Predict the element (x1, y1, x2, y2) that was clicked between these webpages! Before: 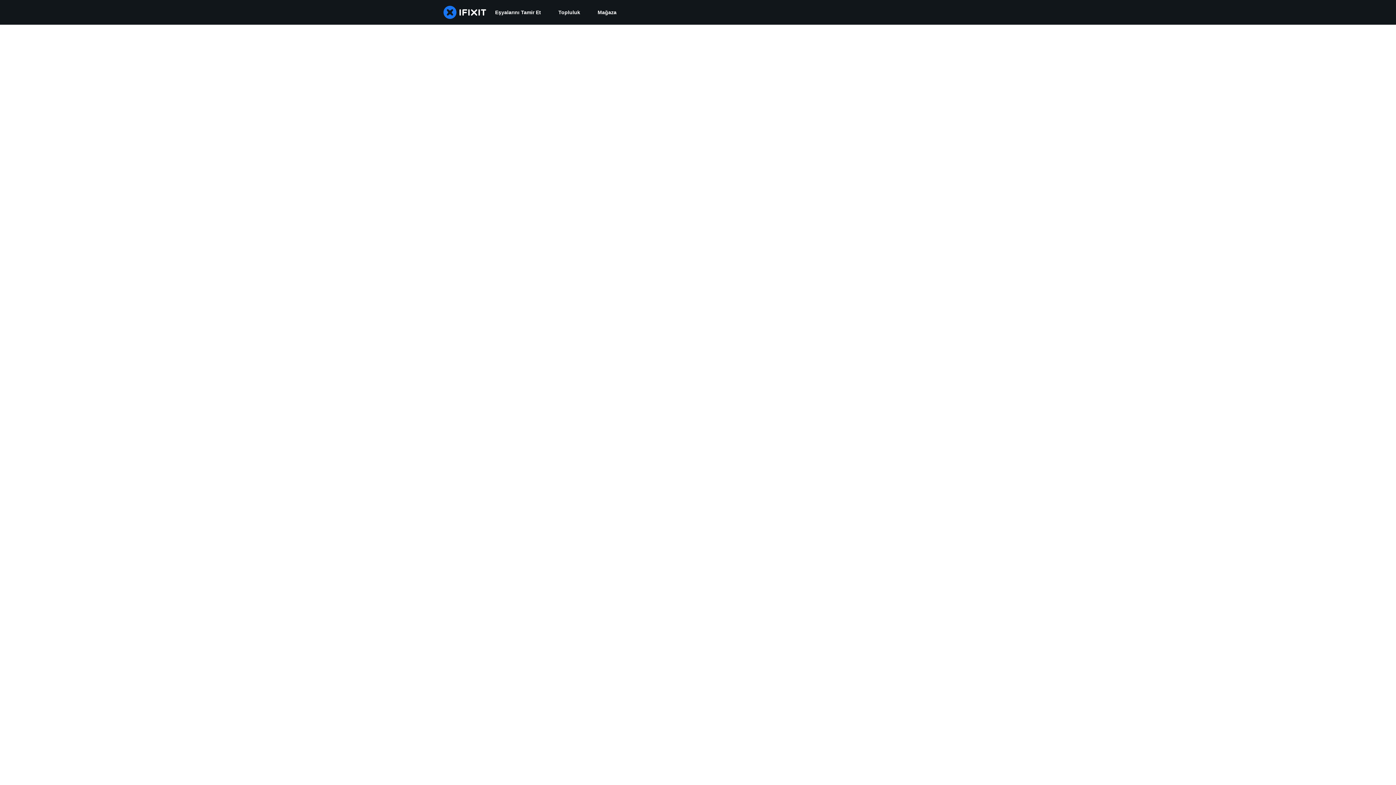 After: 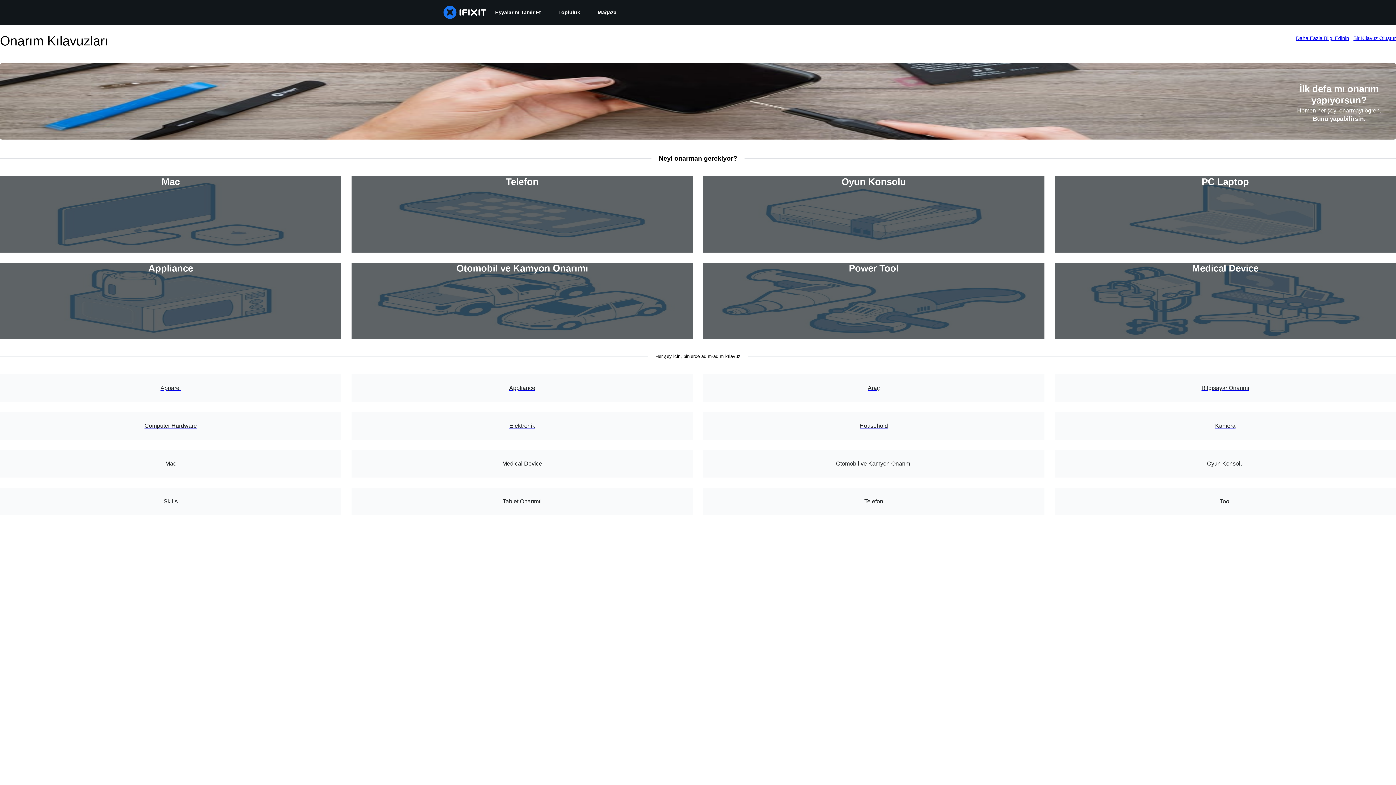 Action: bbox: (486, 0, 549, 24) label: Eşyalarını Tamir Et